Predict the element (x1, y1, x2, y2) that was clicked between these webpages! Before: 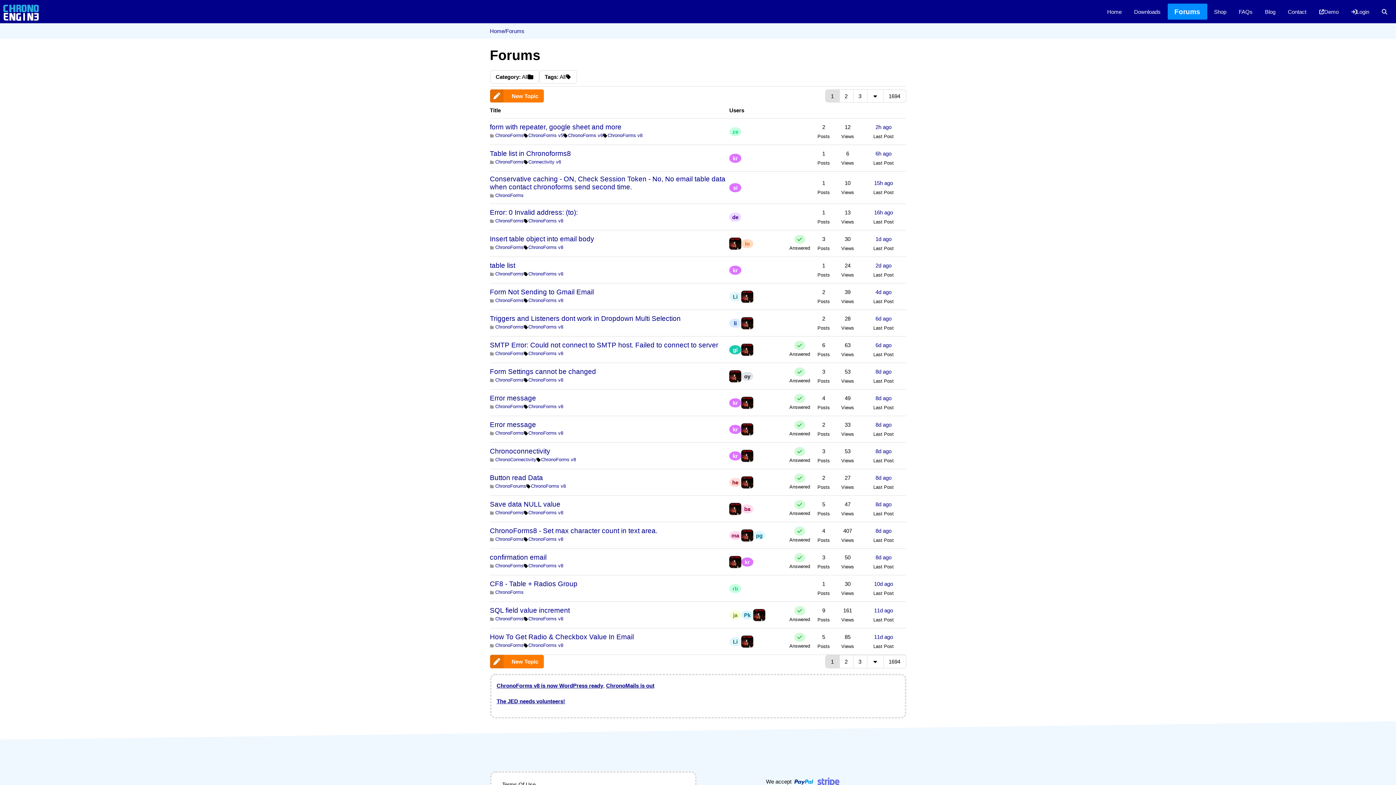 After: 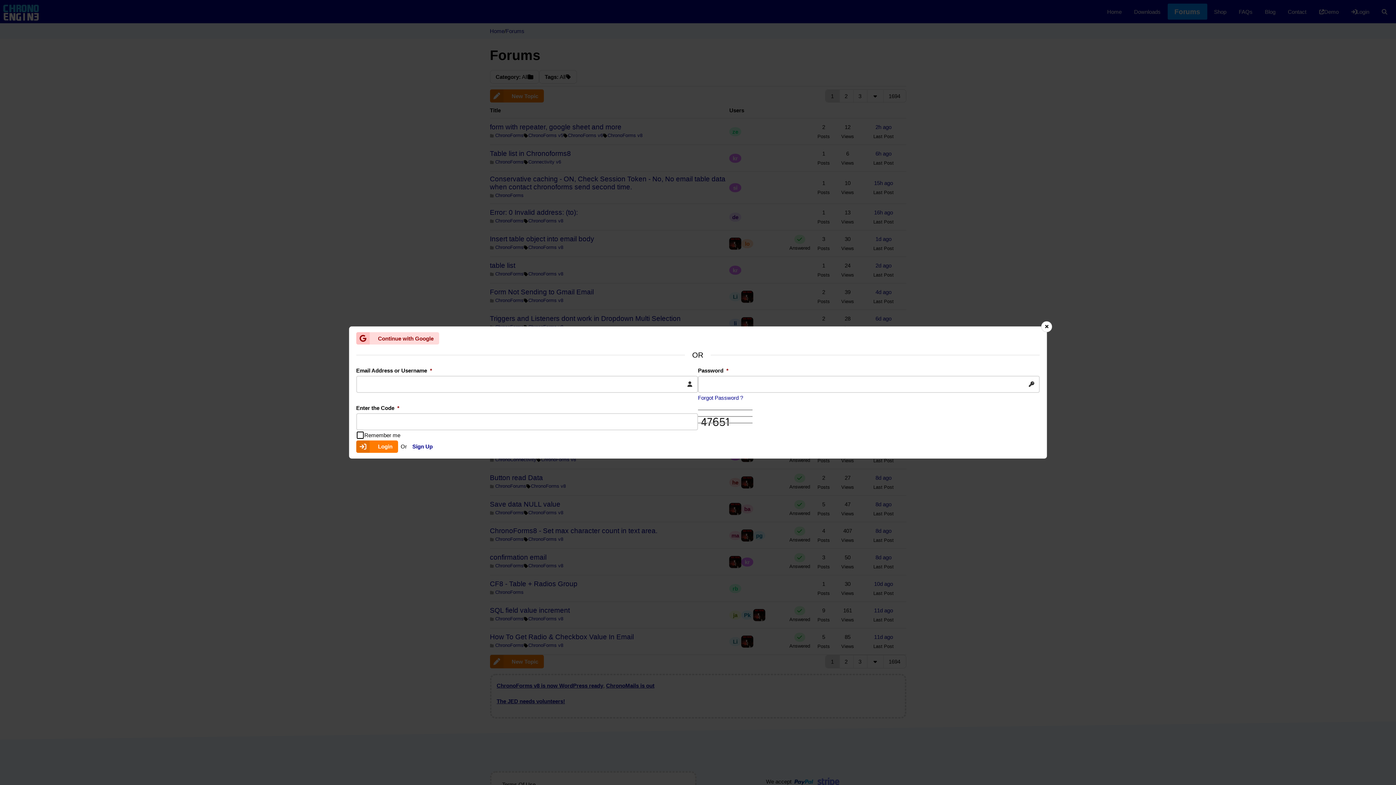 Action: label: Login bbox: (1346, 3, 1375, 19)